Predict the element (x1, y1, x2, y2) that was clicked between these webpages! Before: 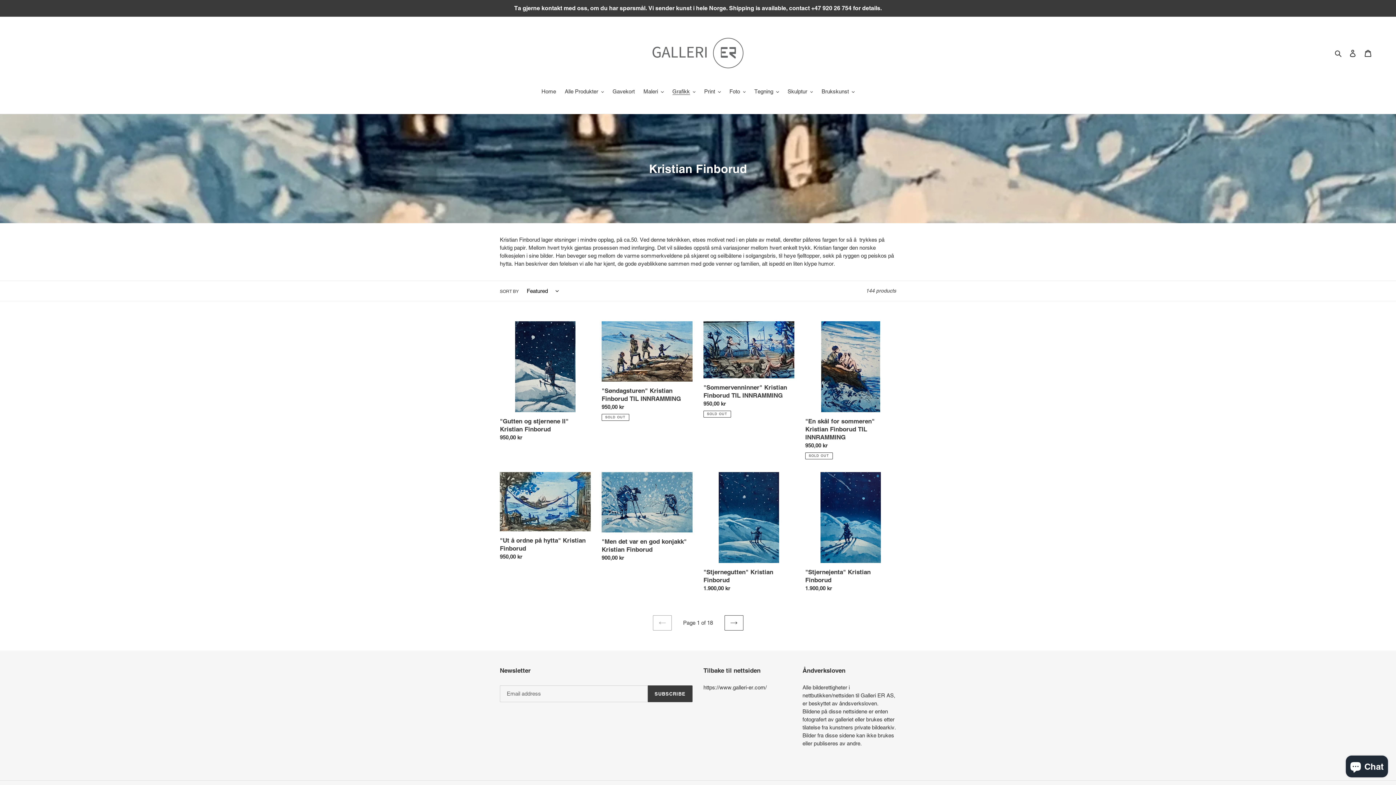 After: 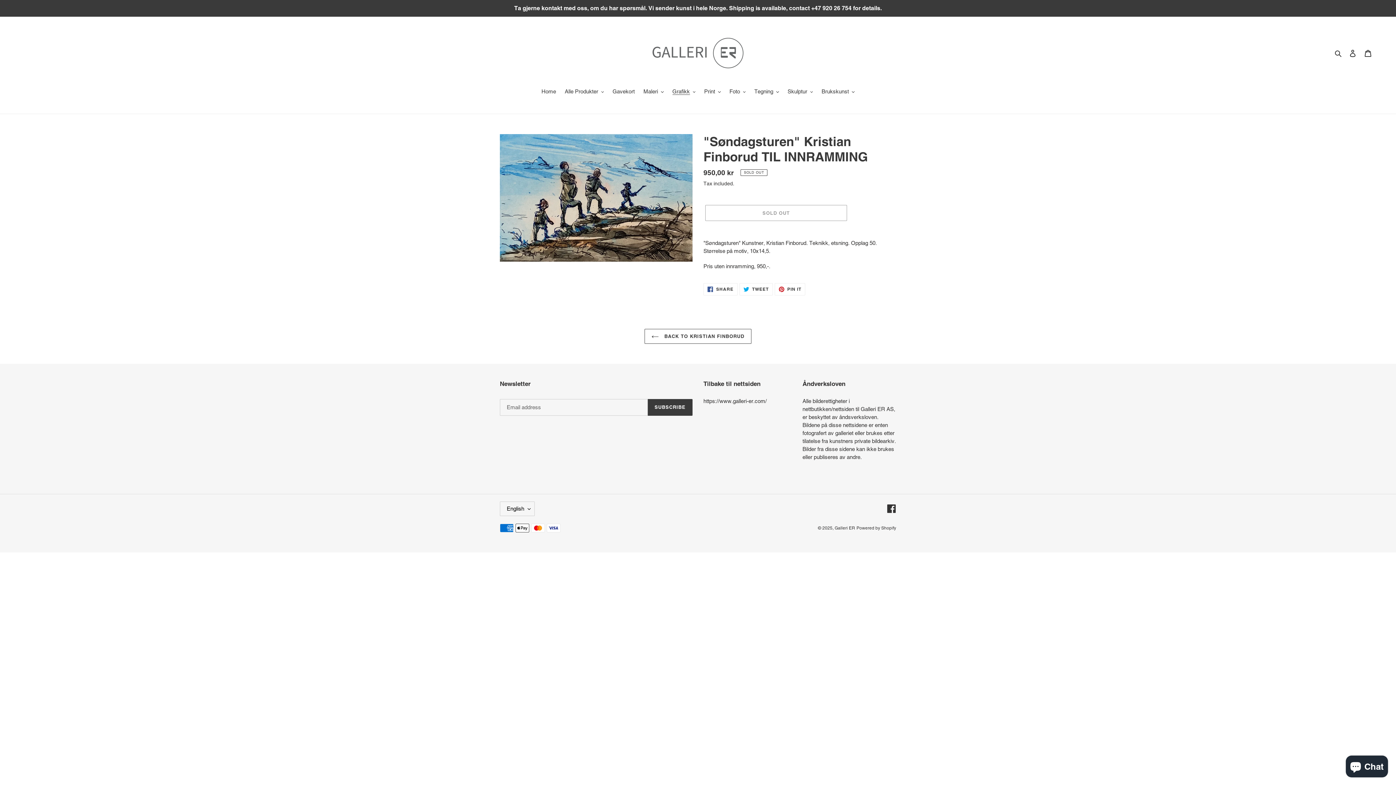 Action: bbox: (601, 321, 692, 421) label: "Søndagsturen" Kristian Finborud TIL INNRAMMING